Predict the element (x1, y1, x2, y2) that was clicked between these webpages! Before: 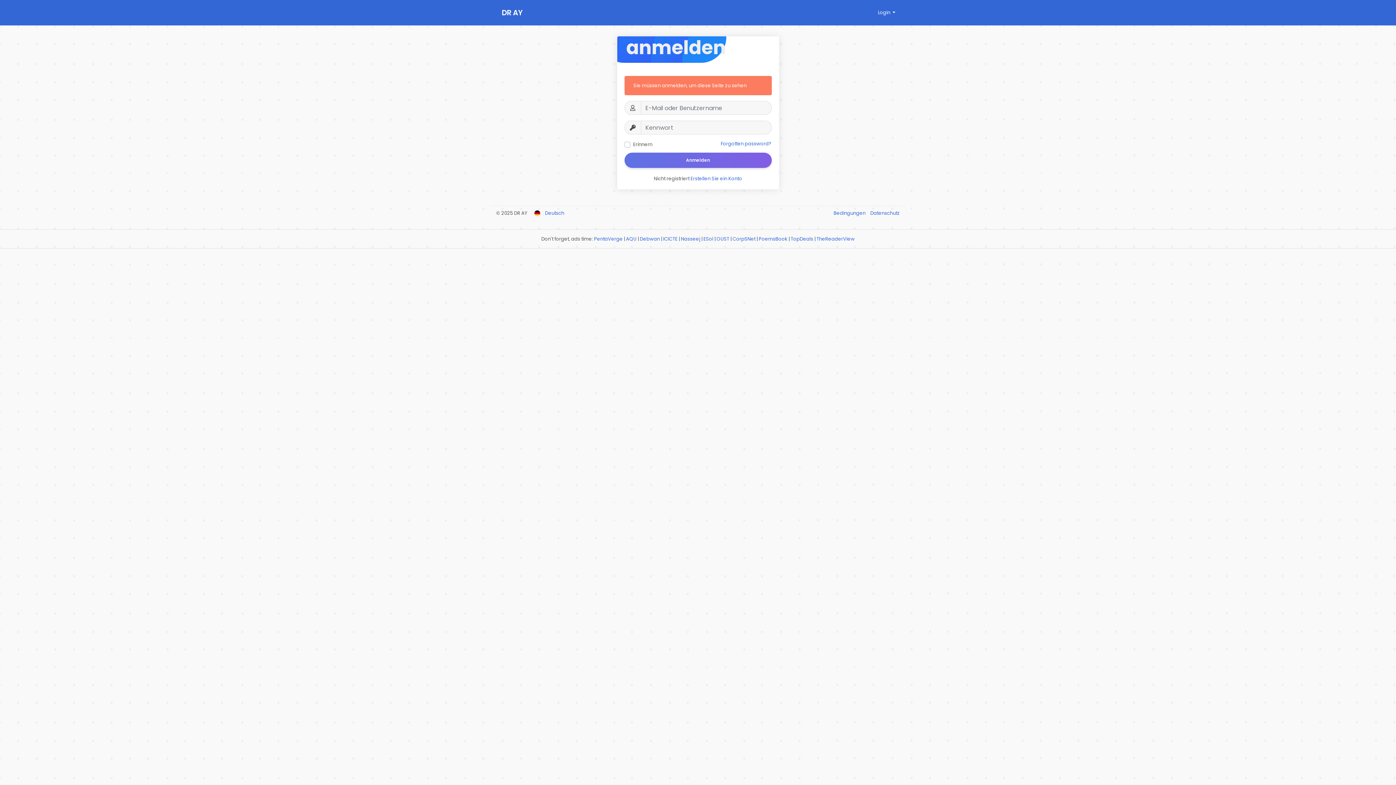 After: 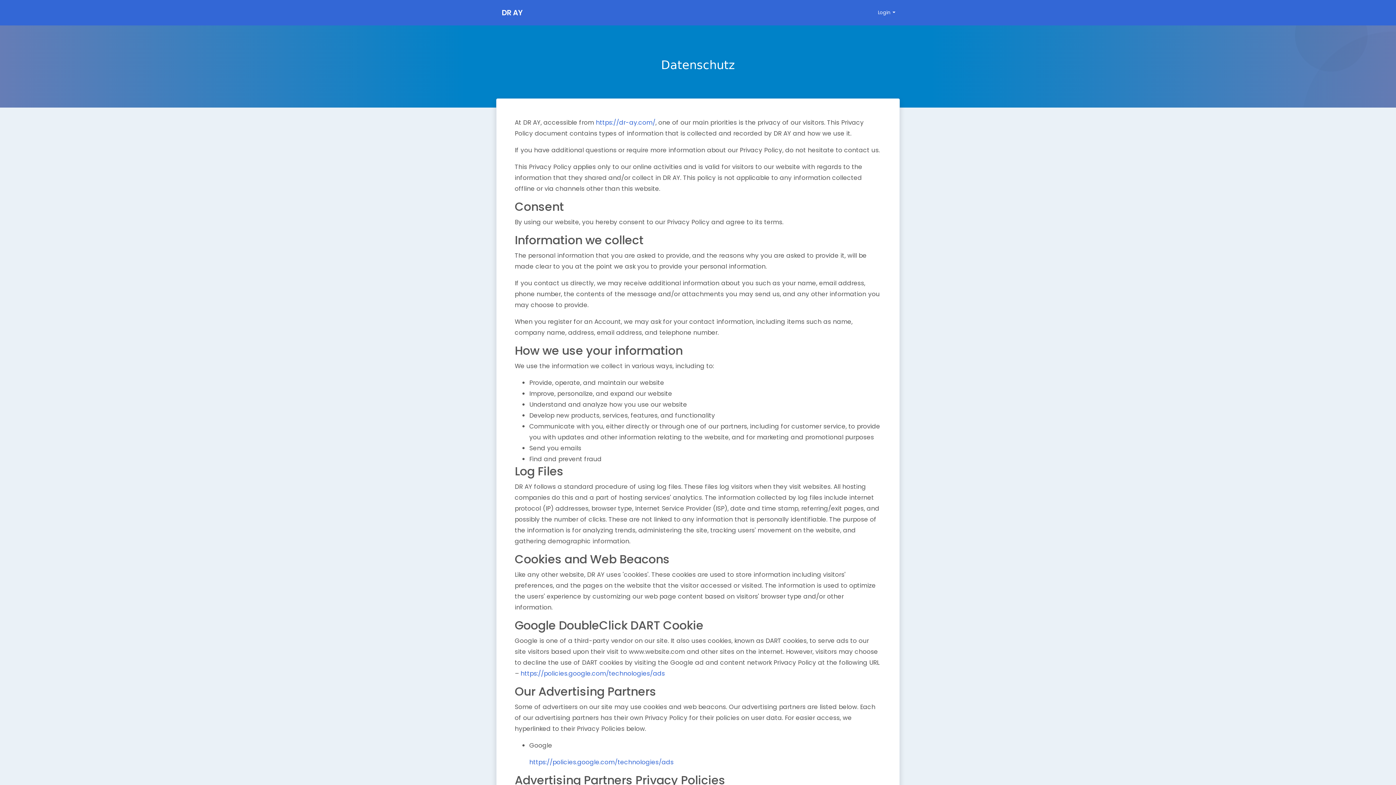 Action: bbox: (866, 209, 900, 216) label: Datenschutz